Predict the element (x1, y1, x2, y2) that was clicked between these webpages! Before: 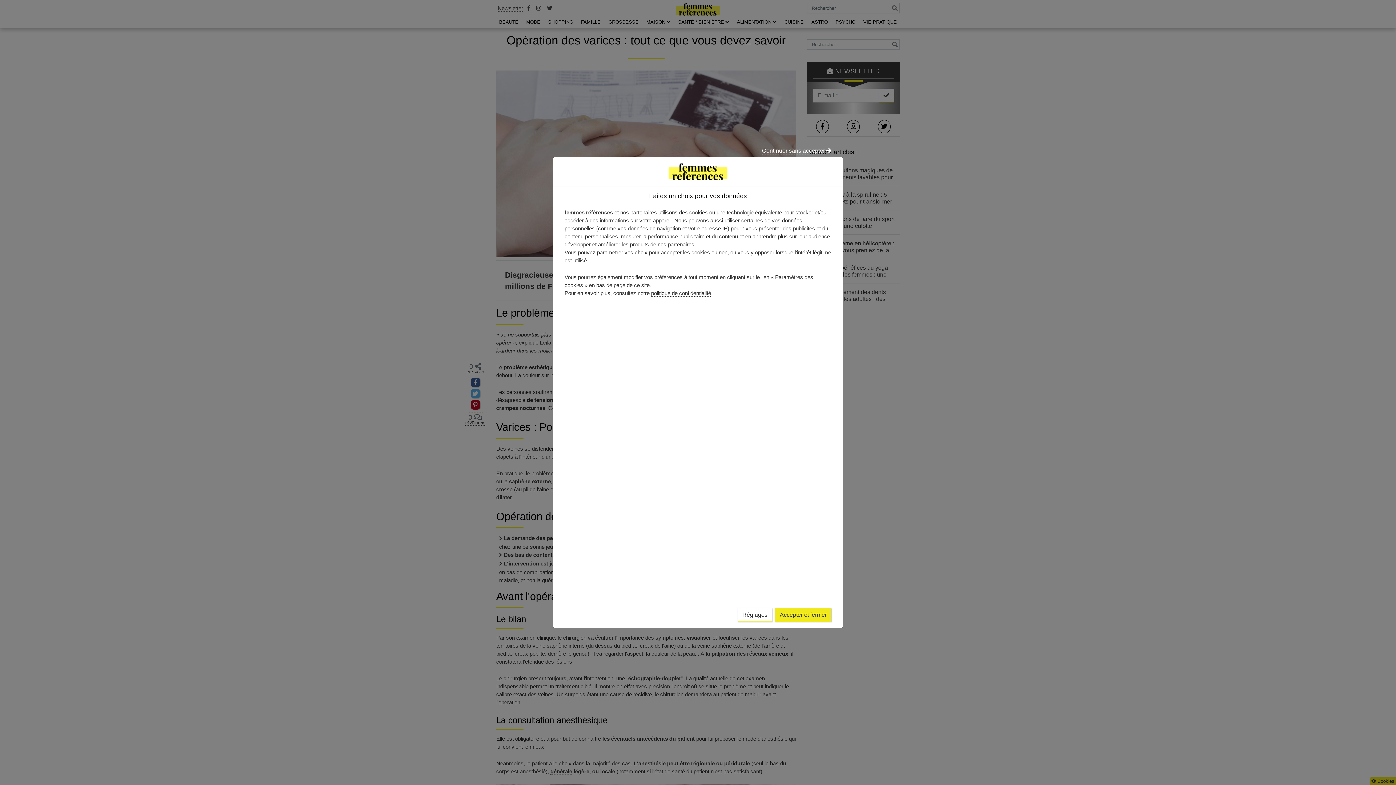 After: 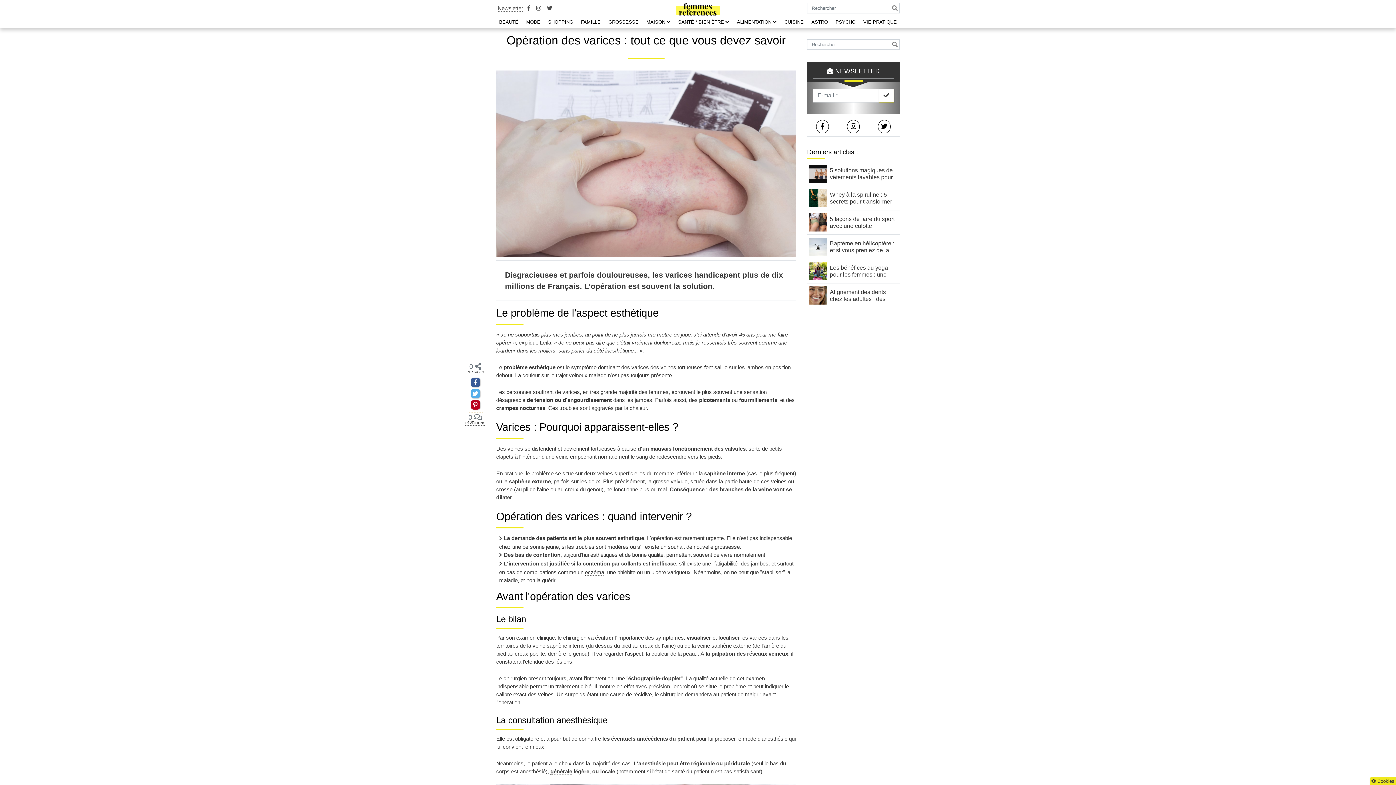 Action: bbox: (762, 144, 831, 157) label: Continuer sans accepter 